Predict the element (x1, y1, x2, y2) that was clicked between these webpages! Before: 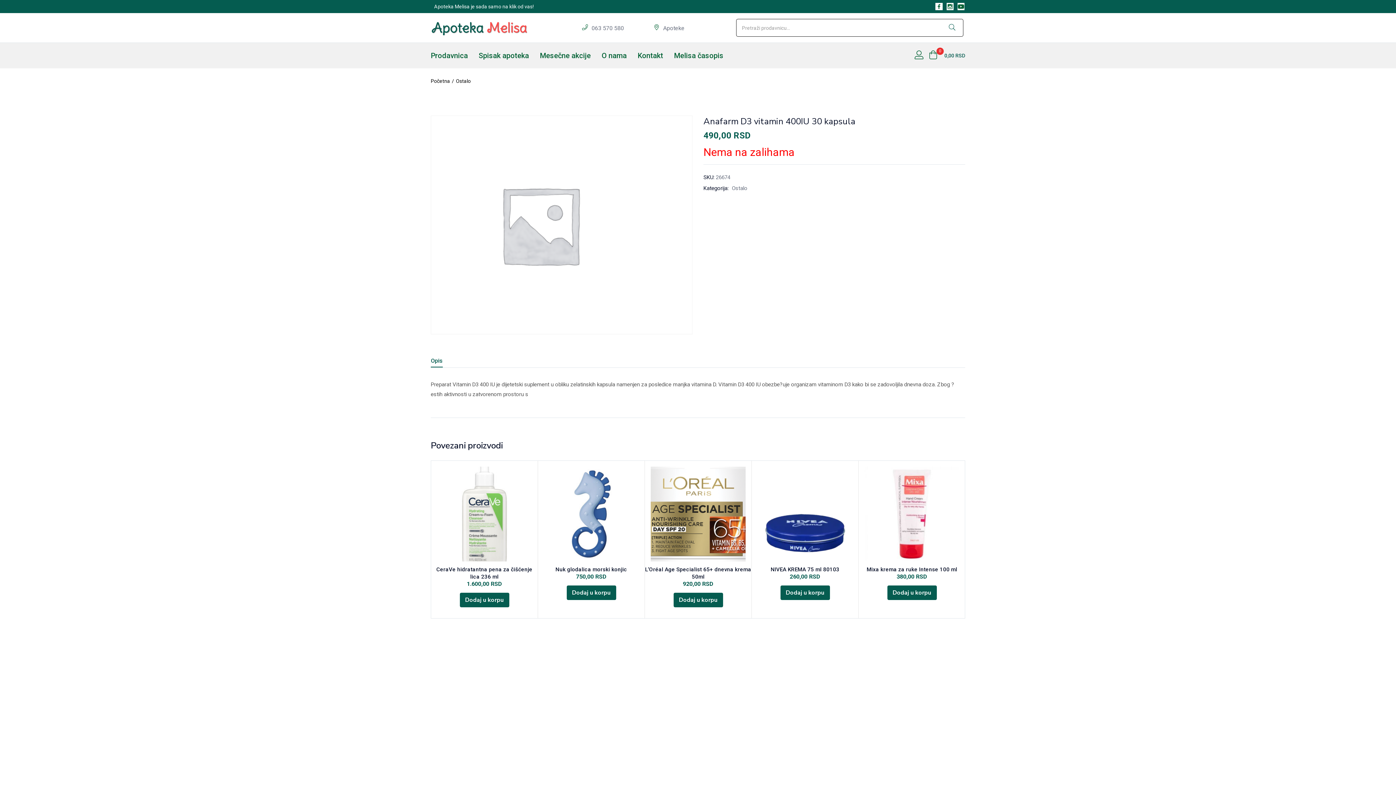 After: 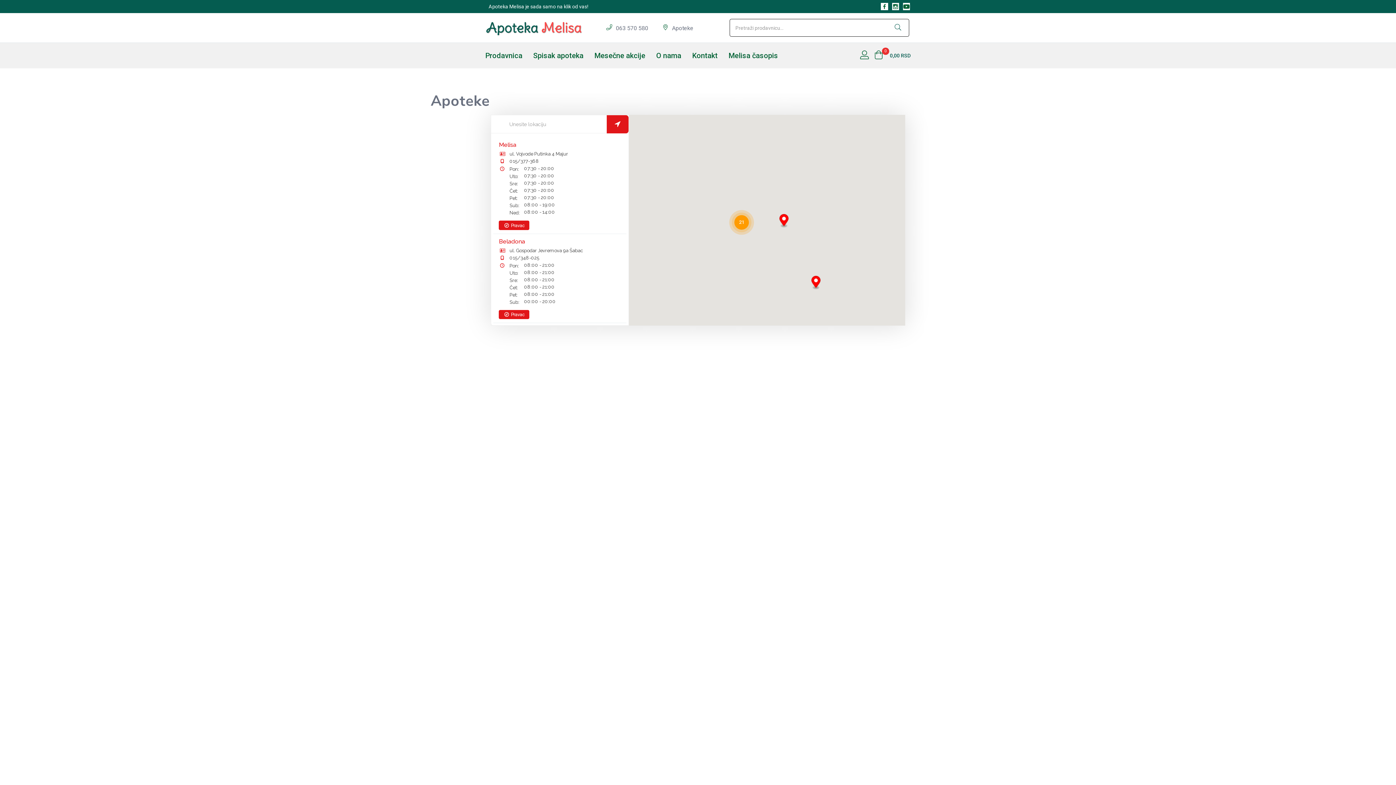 Action: label: Apoteke bbox: (663, 24, 684, 31)